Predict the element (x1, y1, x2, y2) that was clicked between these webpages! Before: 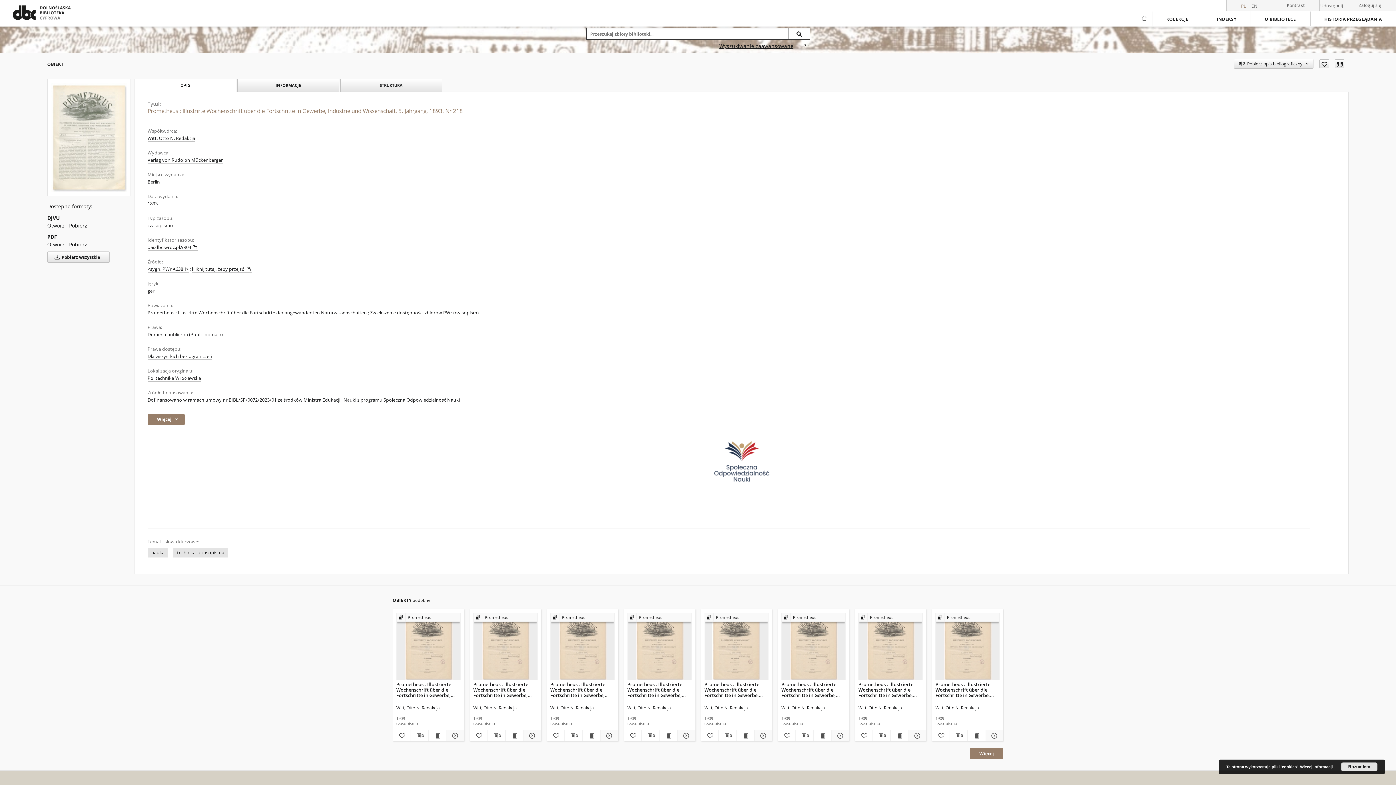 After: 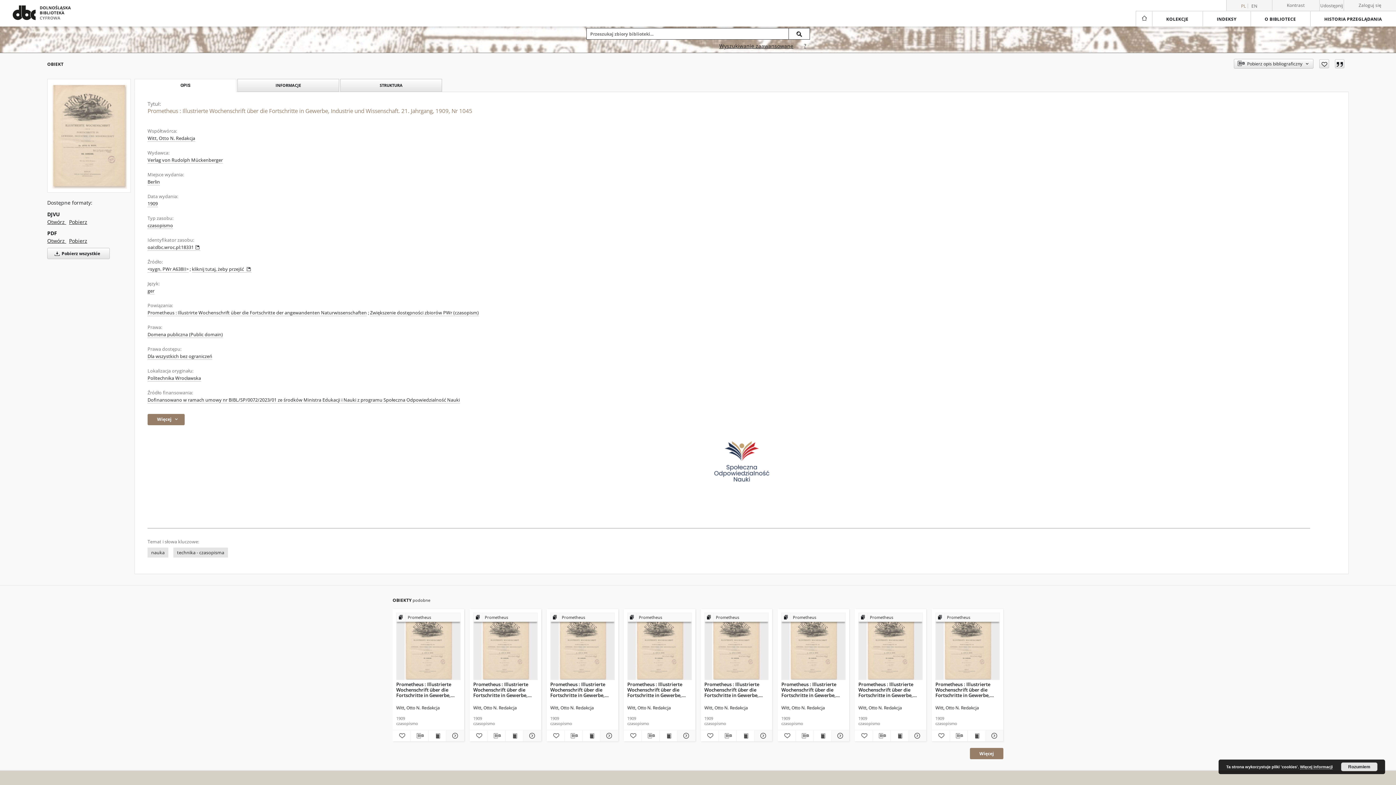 Action: label: Prometheus : Illustrierte Wochenschrift über die Fortschritte in Gewerbe, Industrie und Wissenschaft. 21. Jahrgang, 1909, Nr 1045 bbox: (781, 613, 845, 680)